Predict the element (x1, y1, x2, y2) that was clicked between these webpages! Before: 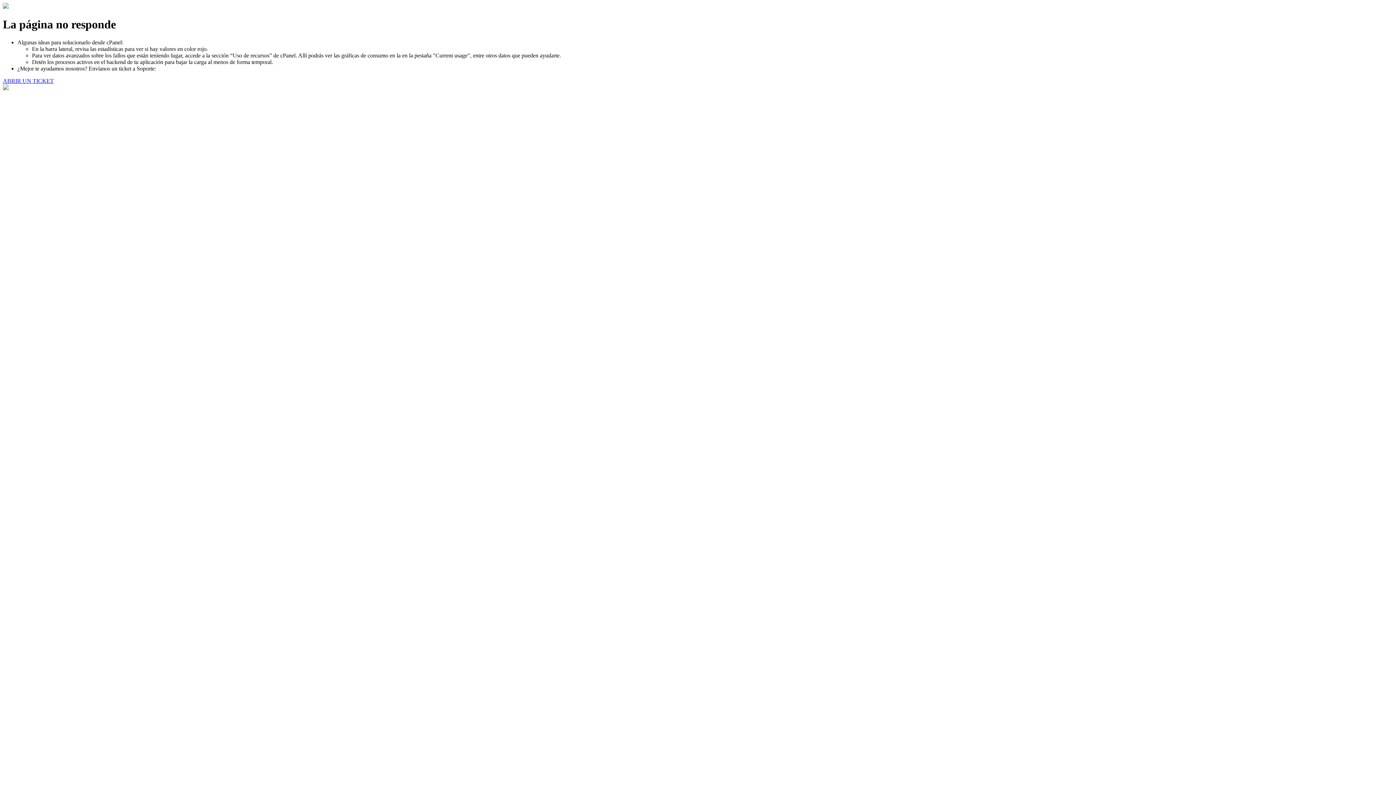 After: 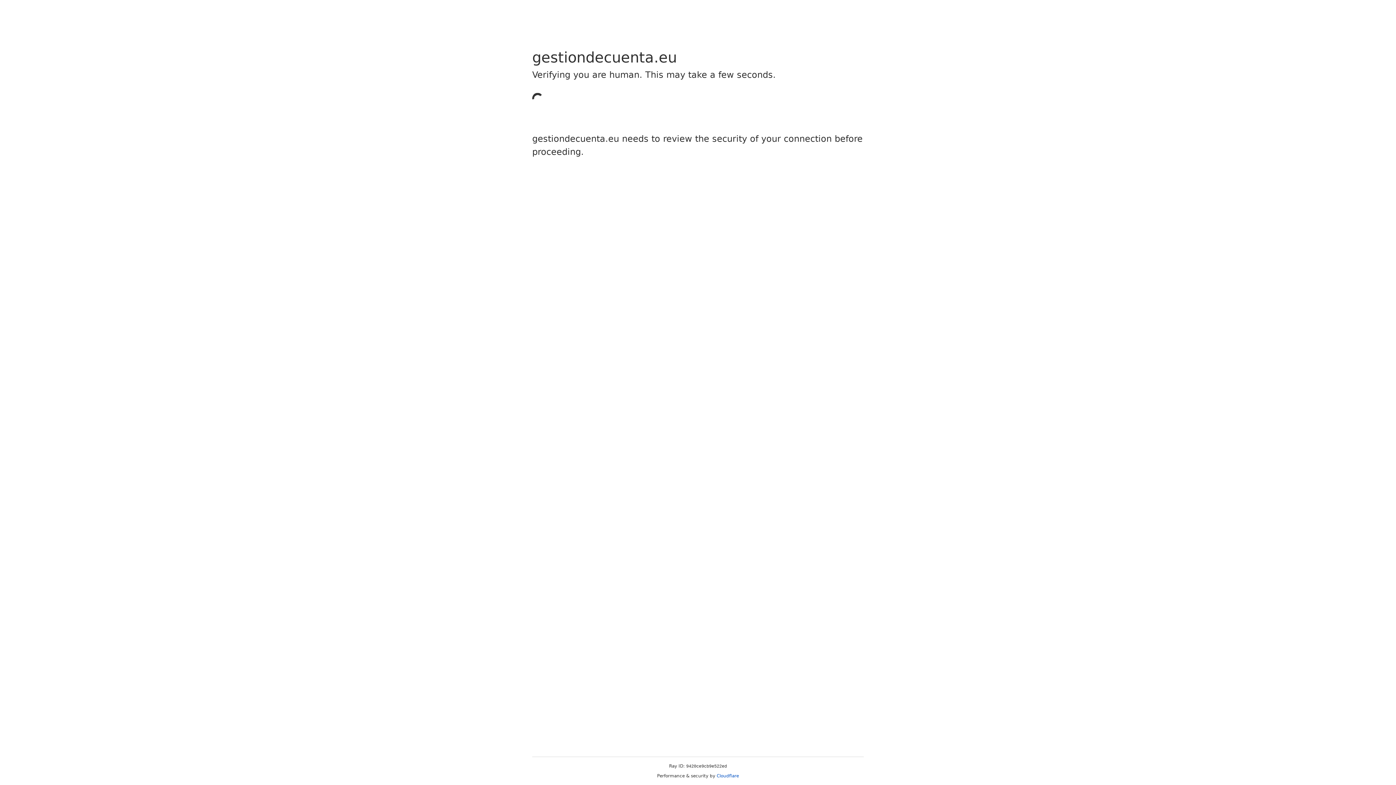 Action: bbox: (2, 77, 53, 83) label: ABRIR UN TICKET